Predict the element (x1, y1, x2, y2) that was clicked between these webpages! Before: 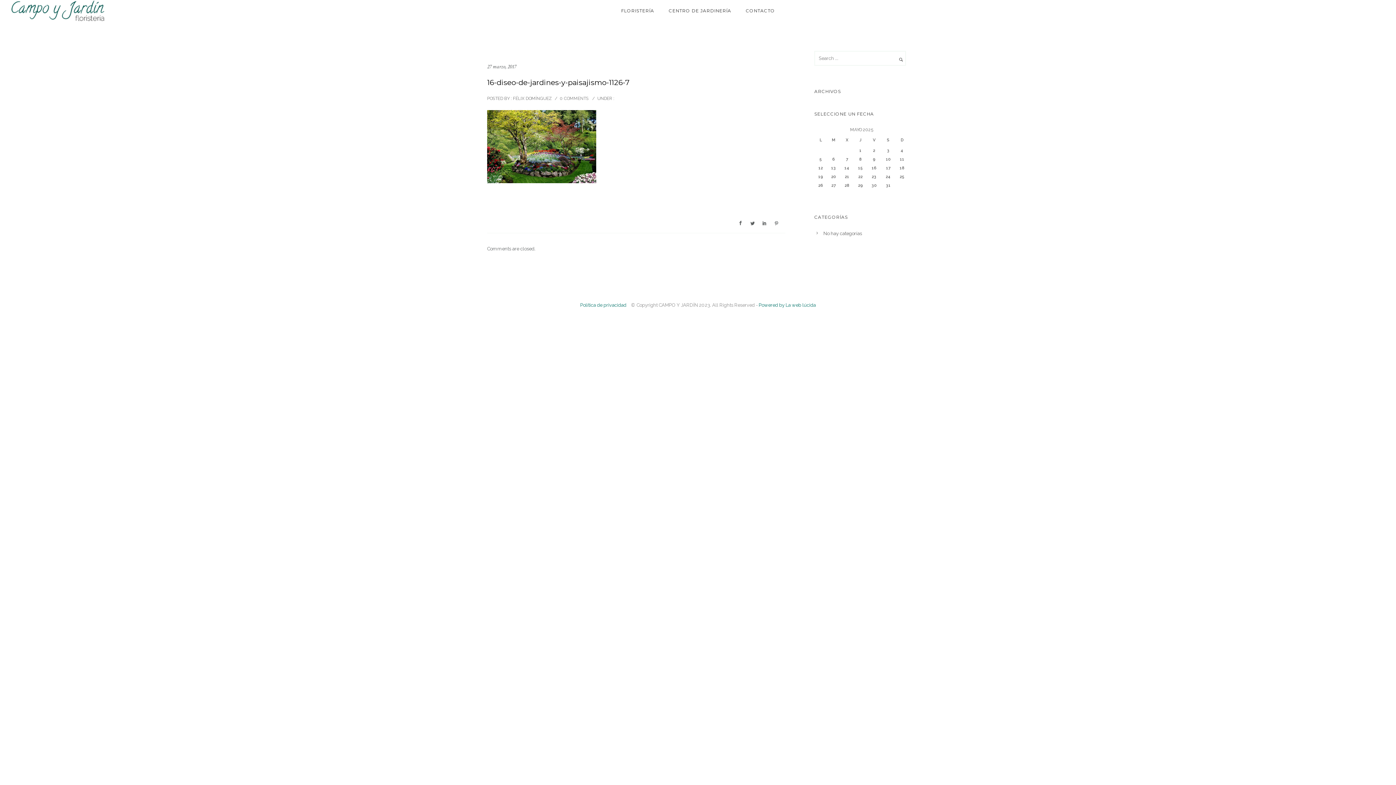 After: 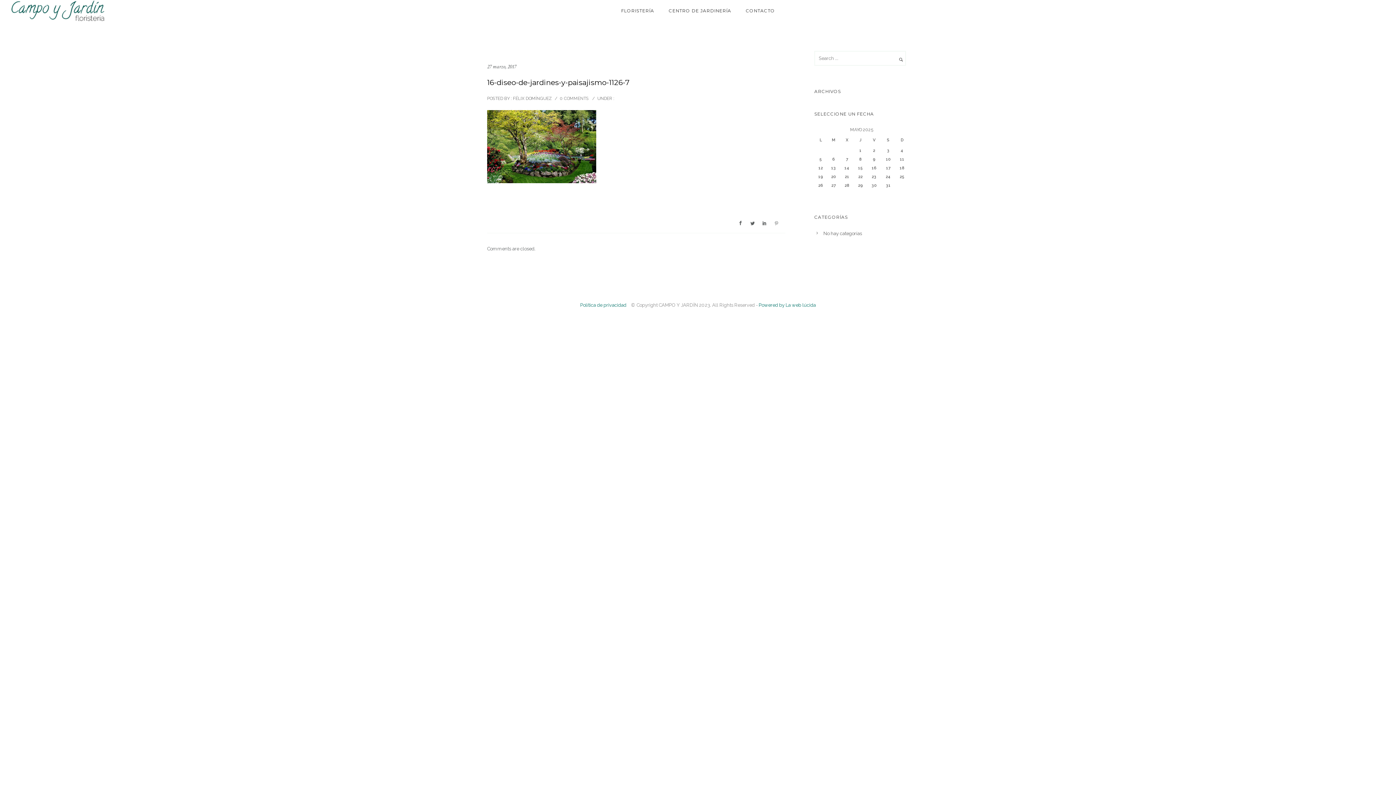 Action: bbox: (773, 217, 780, 229)